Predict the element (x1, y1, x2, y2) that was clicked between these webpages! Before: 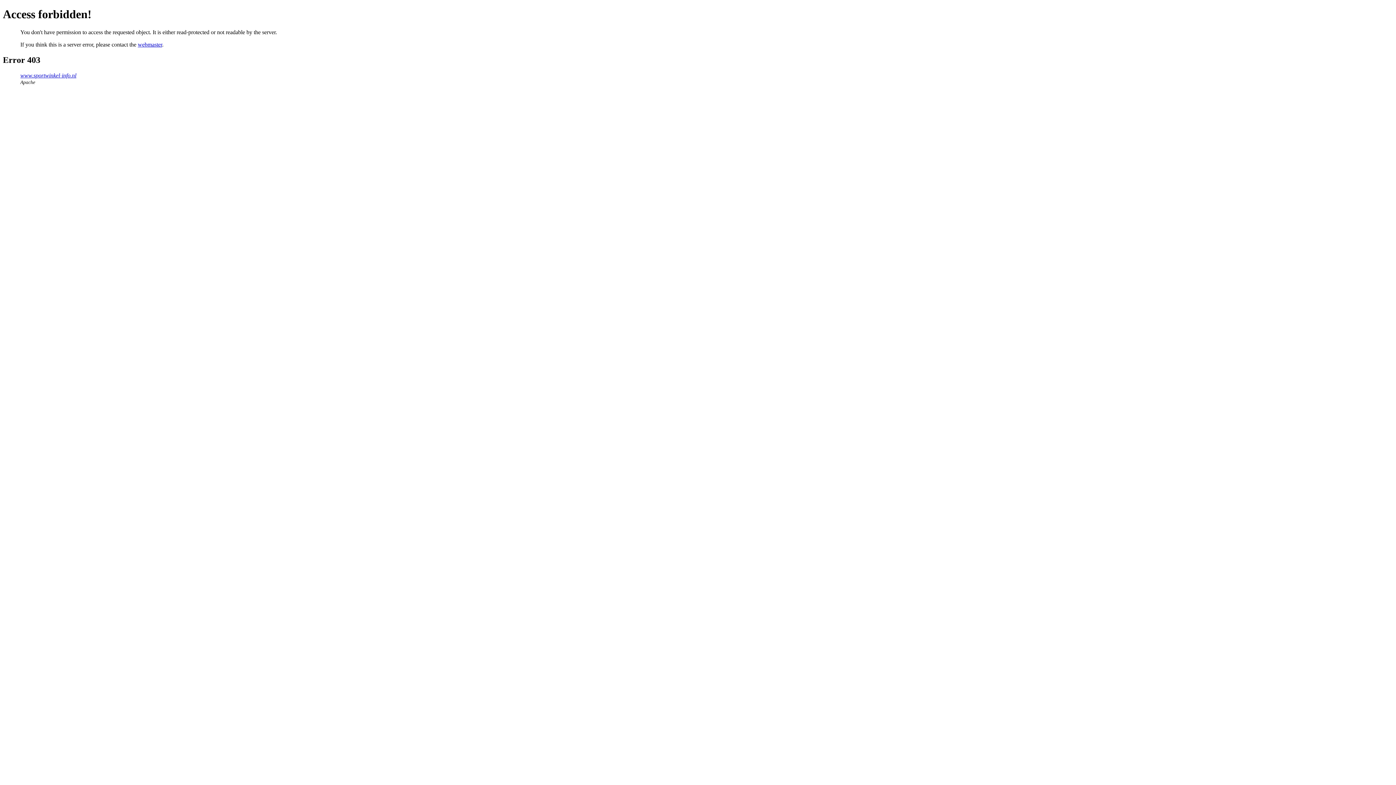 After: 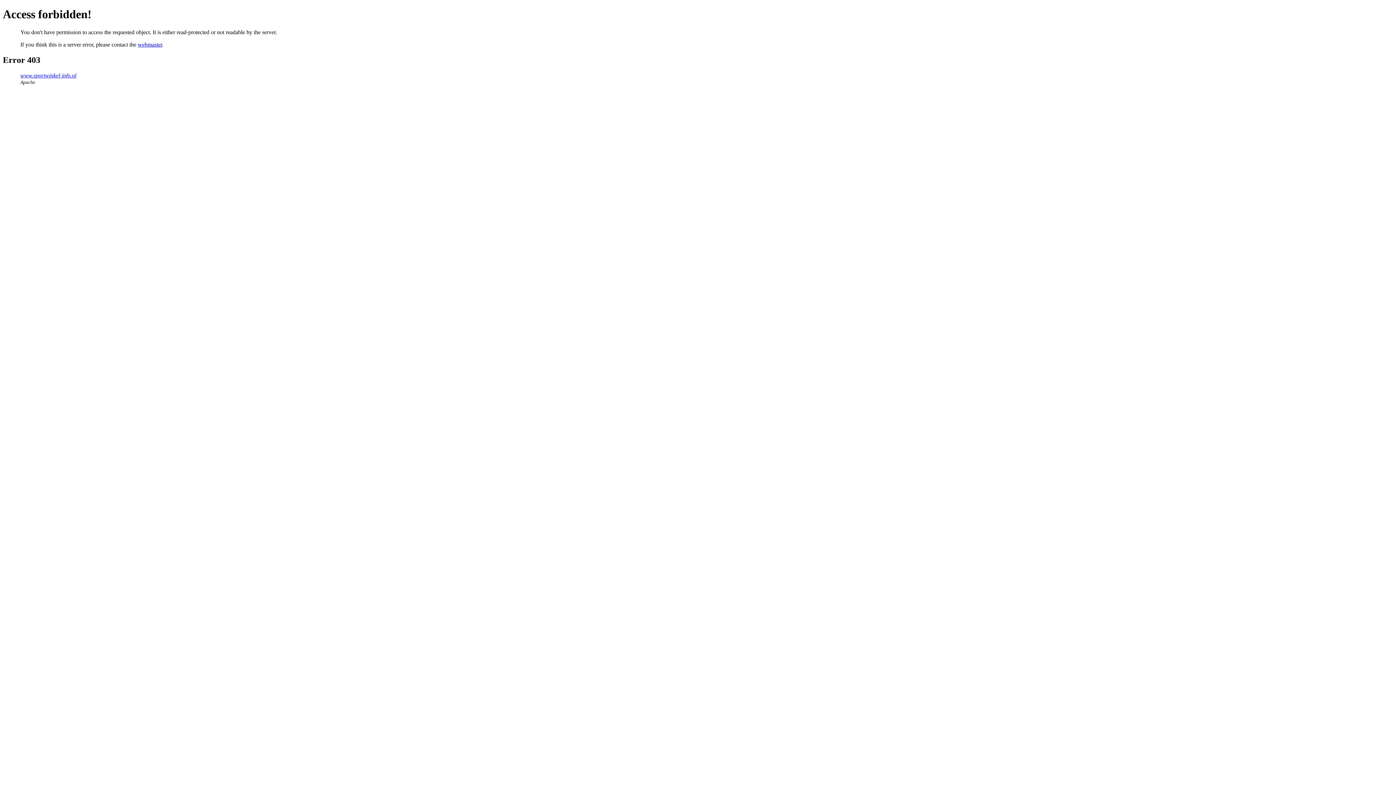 Action: label: webmaster bbox: (137, 41, 162, 47)